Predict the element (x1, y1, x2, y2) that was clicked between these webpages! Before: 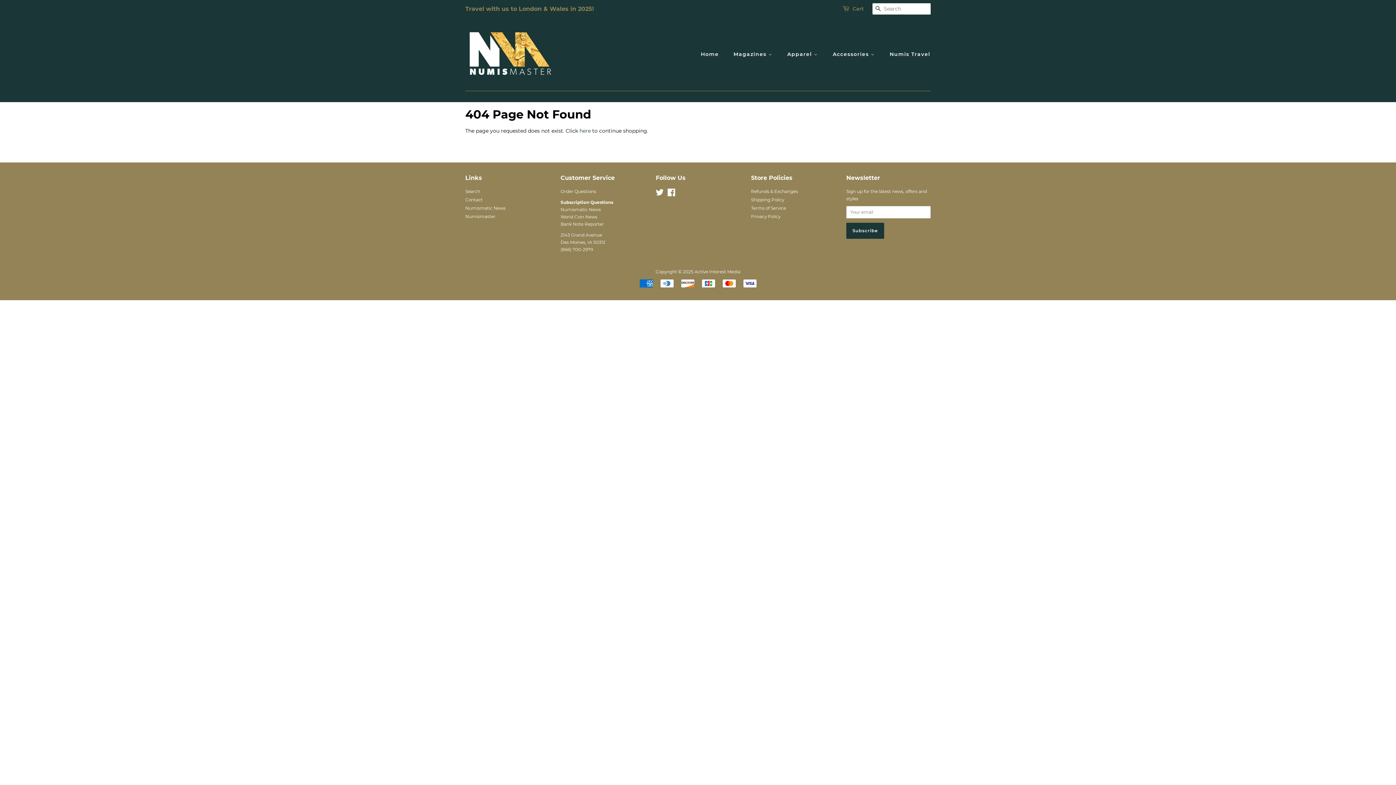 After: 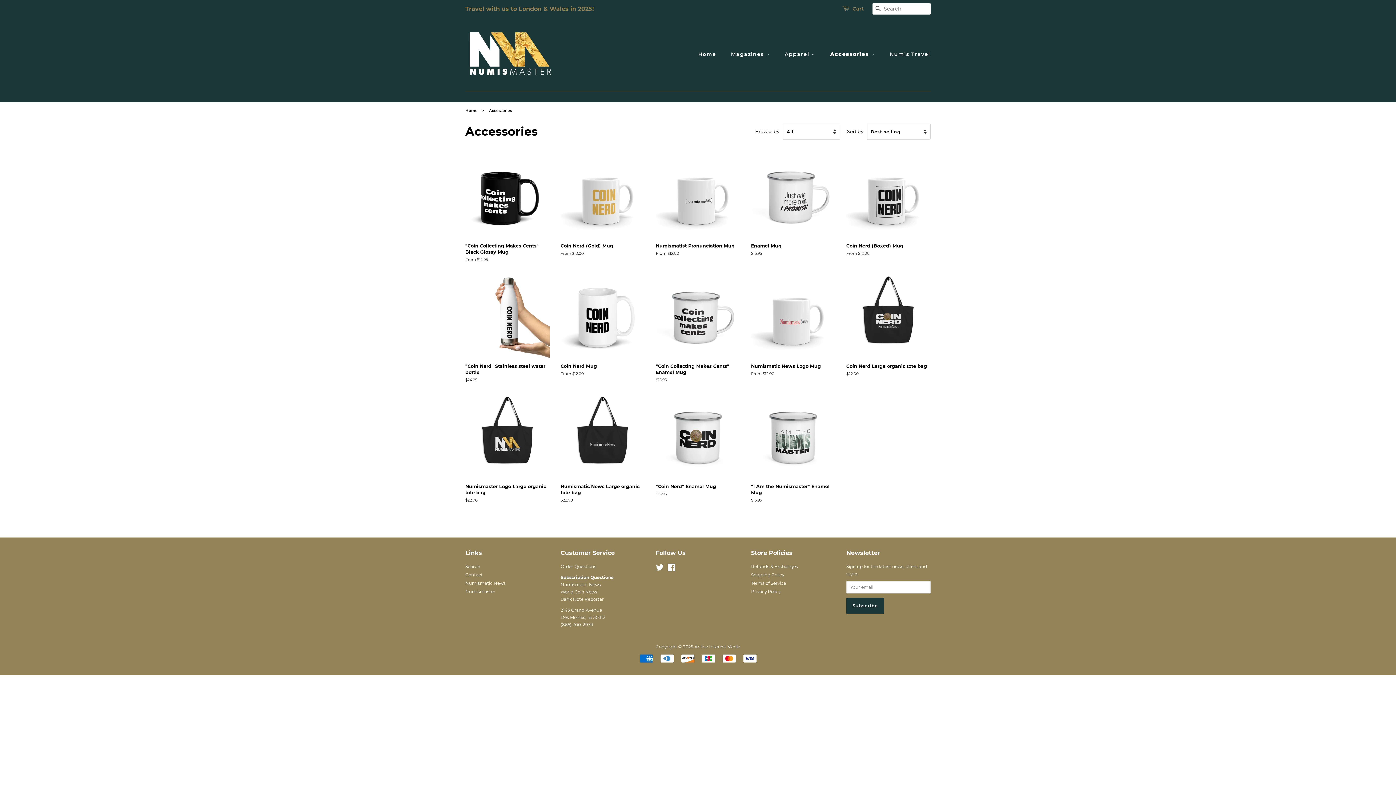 Action: label: Accessories  bbox: (827, 47, 882, 61)